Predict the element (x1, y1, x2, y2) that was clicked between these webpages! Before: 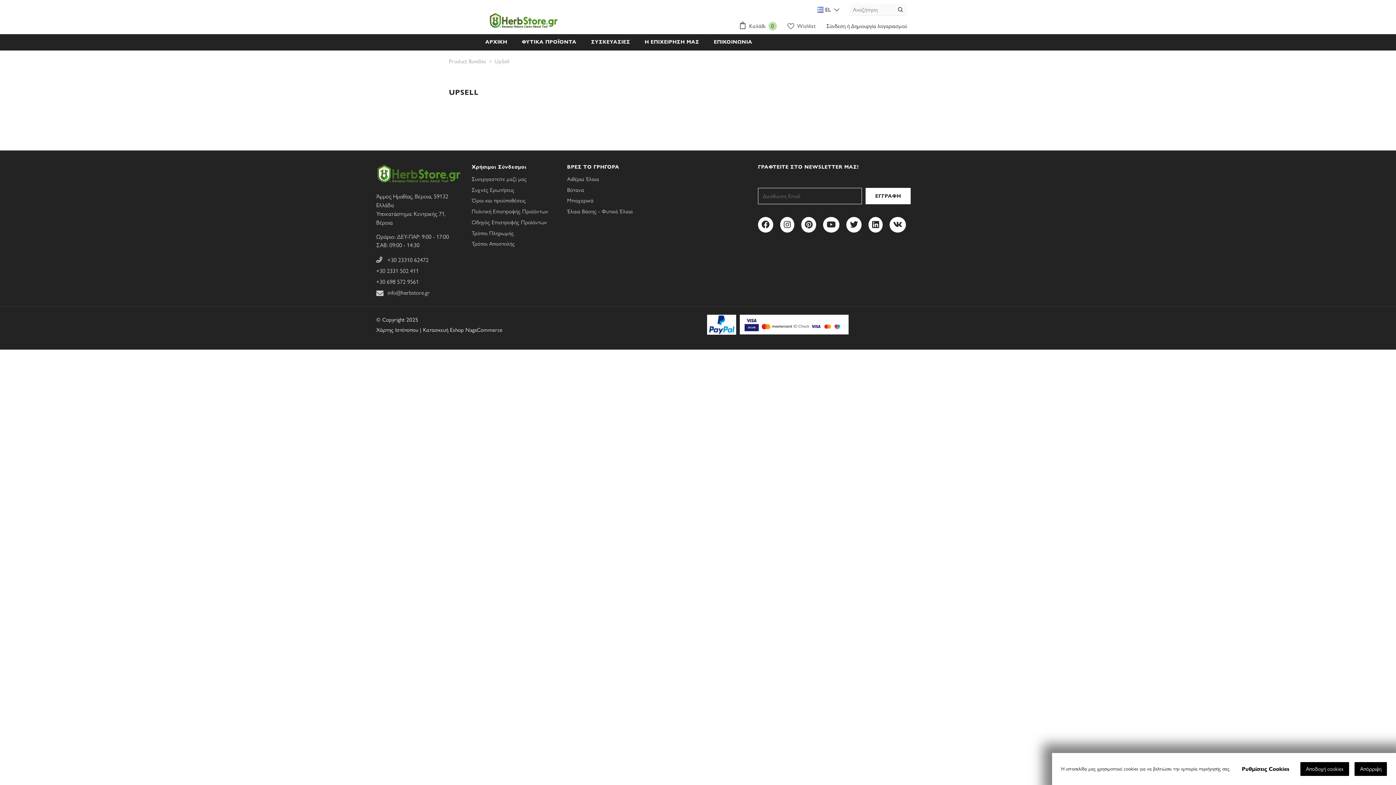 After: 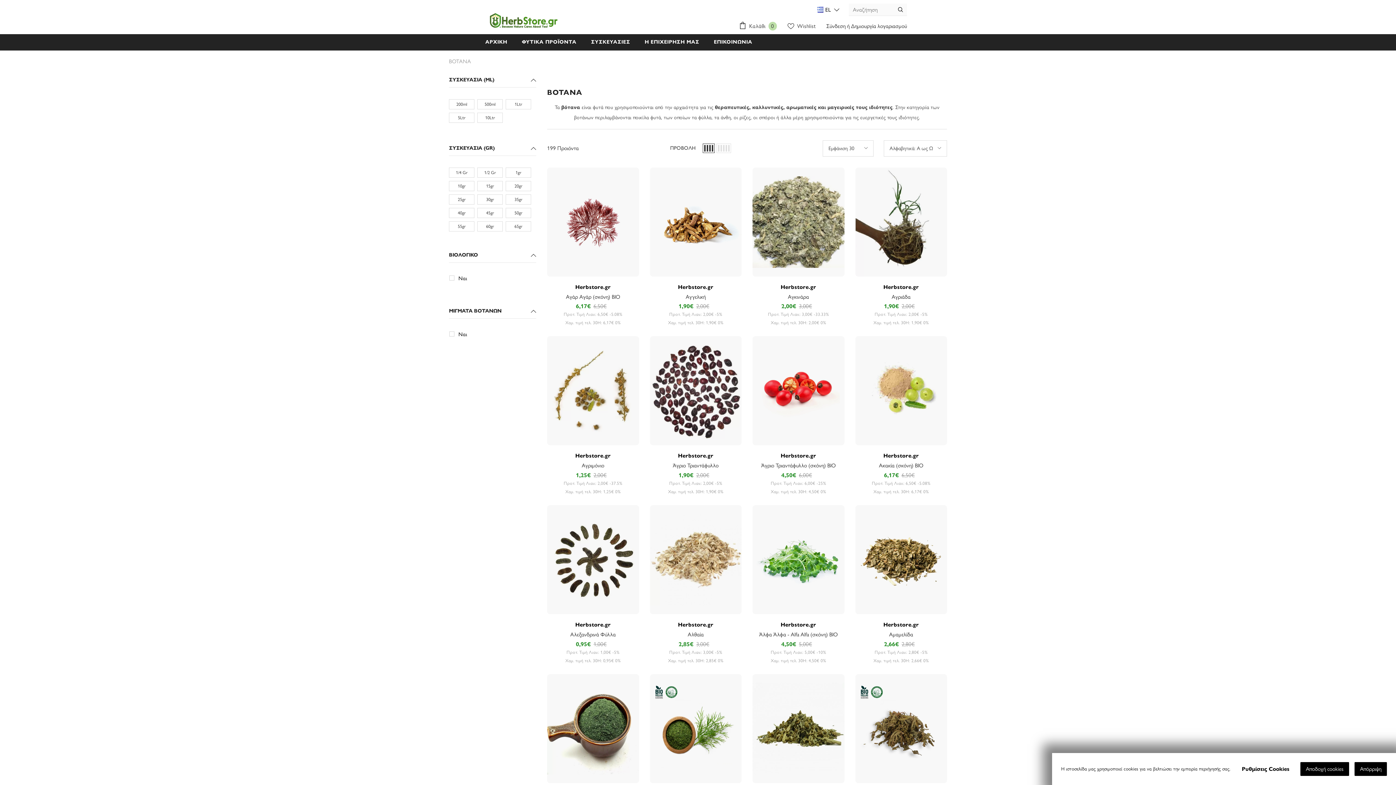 Action: bbox: (567, 185, 584, 194) label: Βότανα